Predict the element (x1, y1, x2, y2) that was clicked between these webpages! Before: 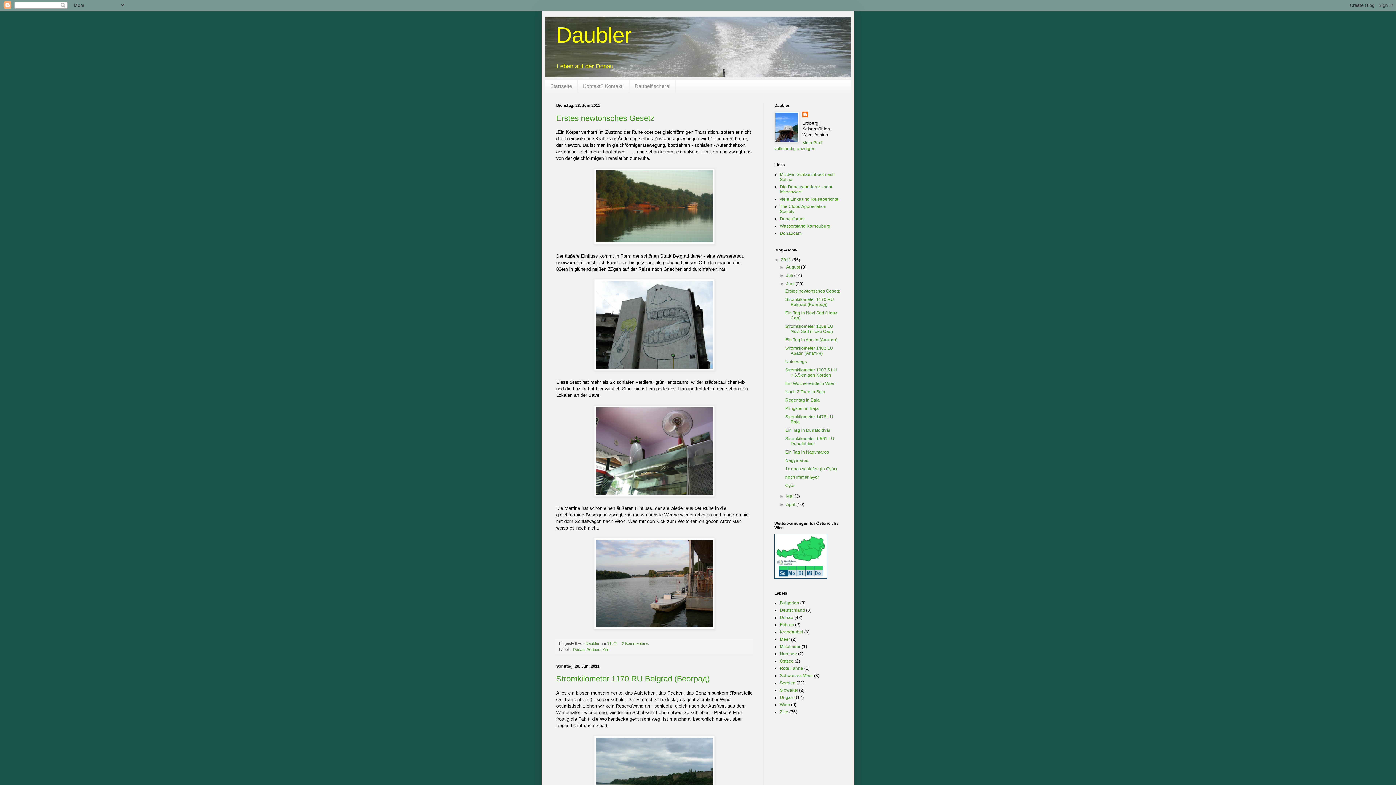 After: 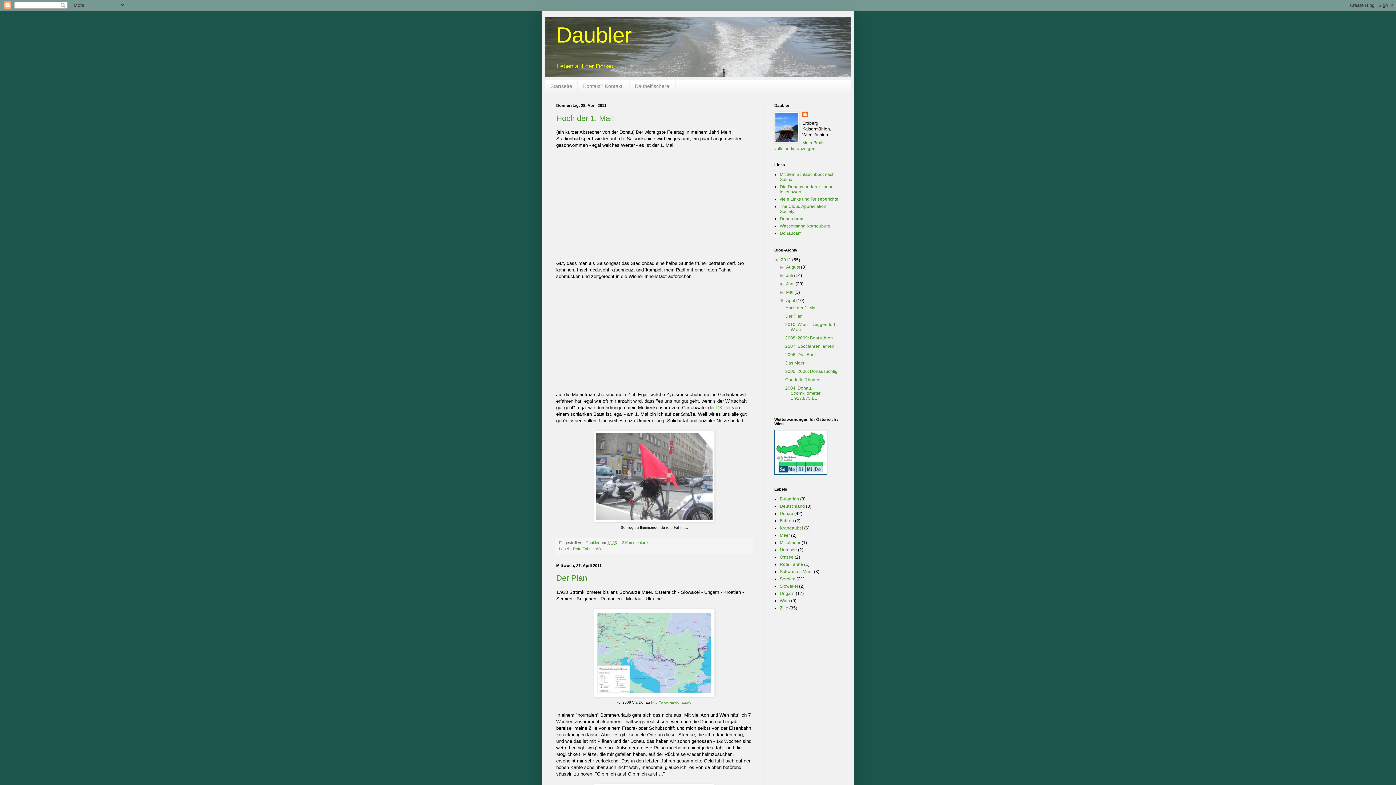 Action: label: April  bbox: (786, 502, 796, 507)